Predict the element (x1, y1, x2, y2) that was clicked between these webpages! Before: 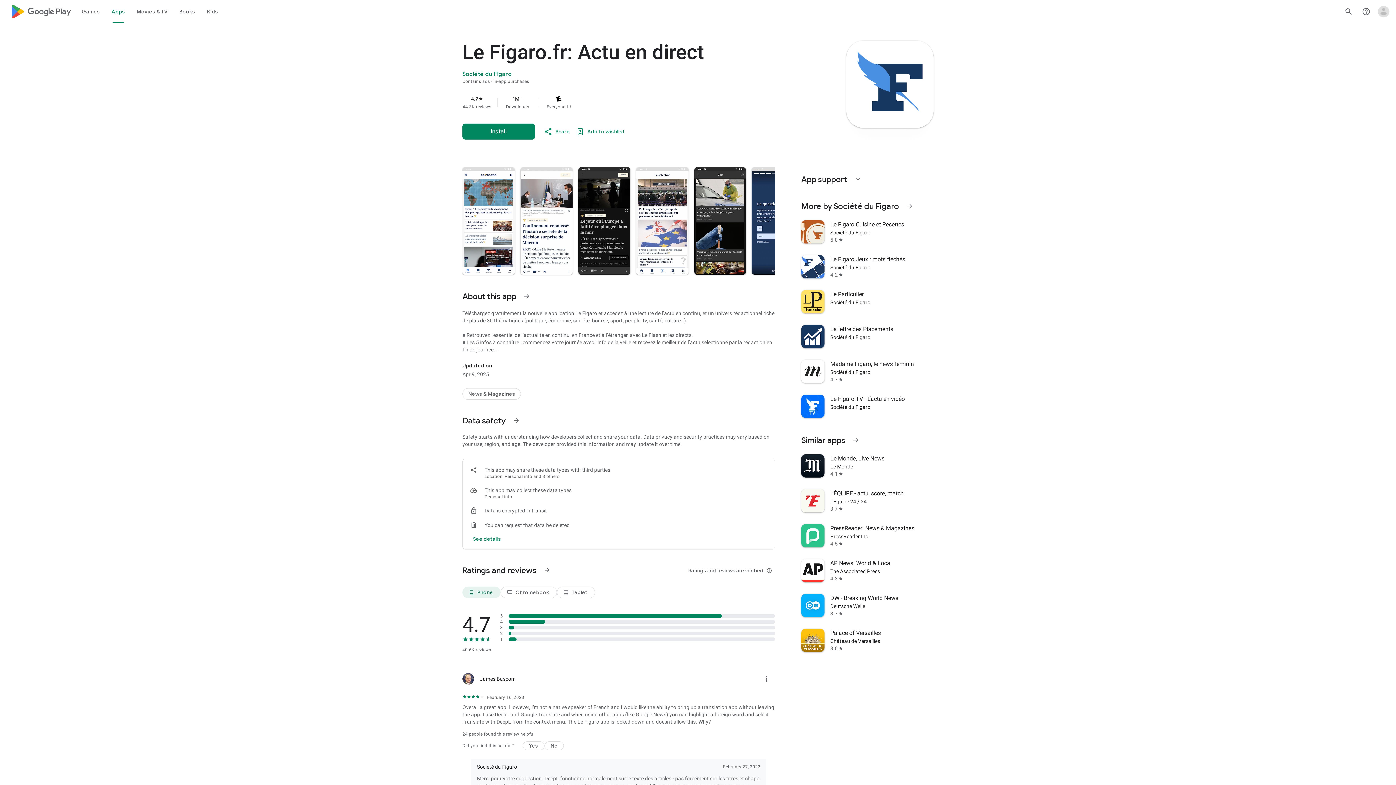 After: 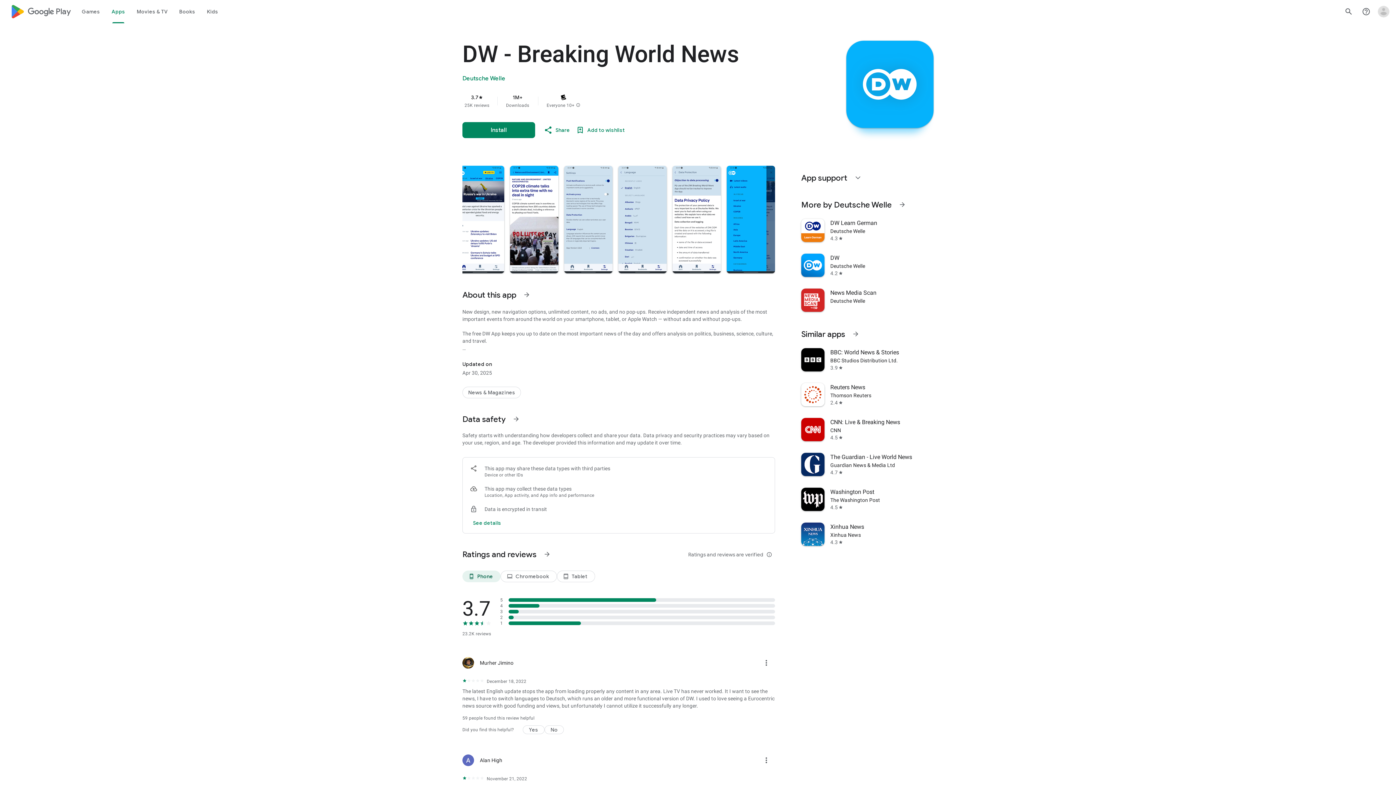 Action: label: DW - Breaking World News
Deutsche Welle
3.7
star bbox: (797, 588, 938, 623)